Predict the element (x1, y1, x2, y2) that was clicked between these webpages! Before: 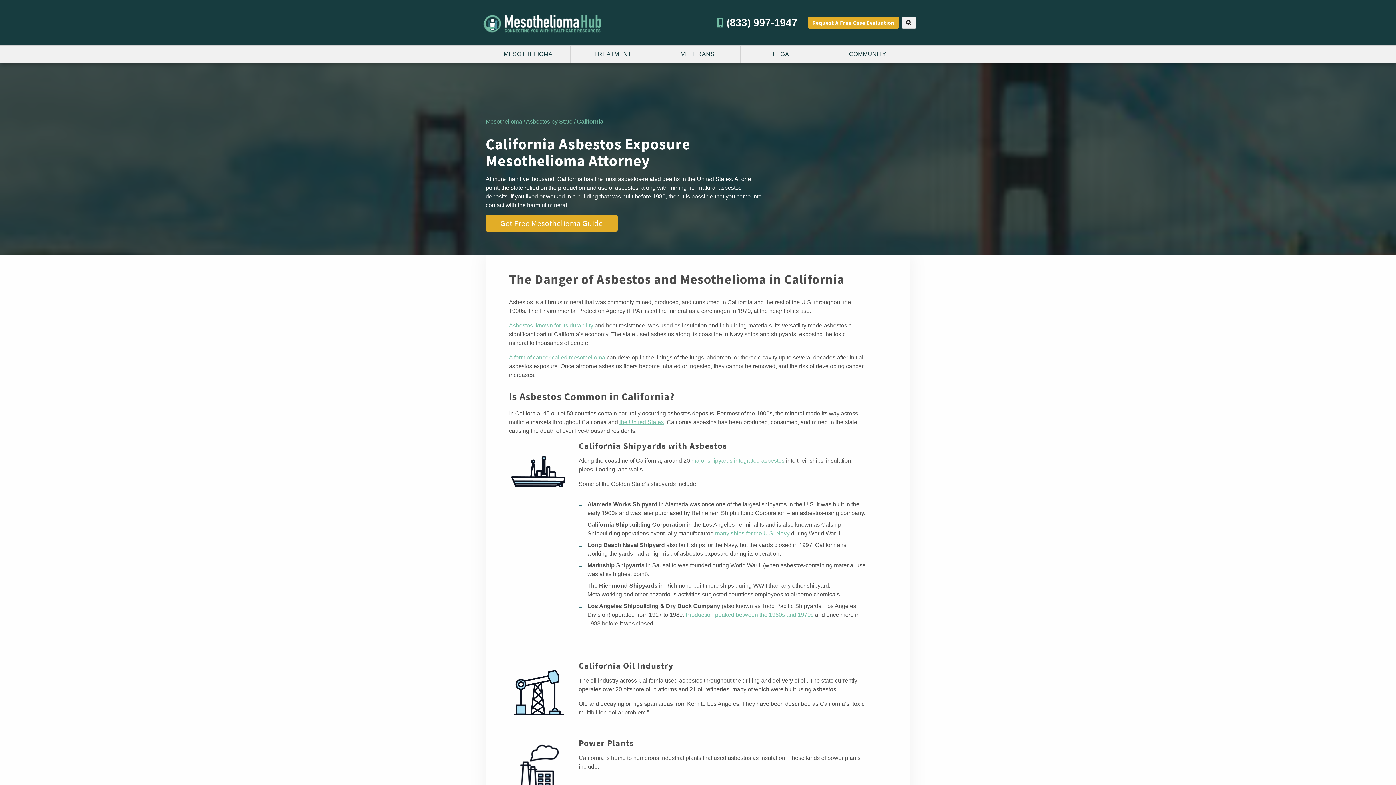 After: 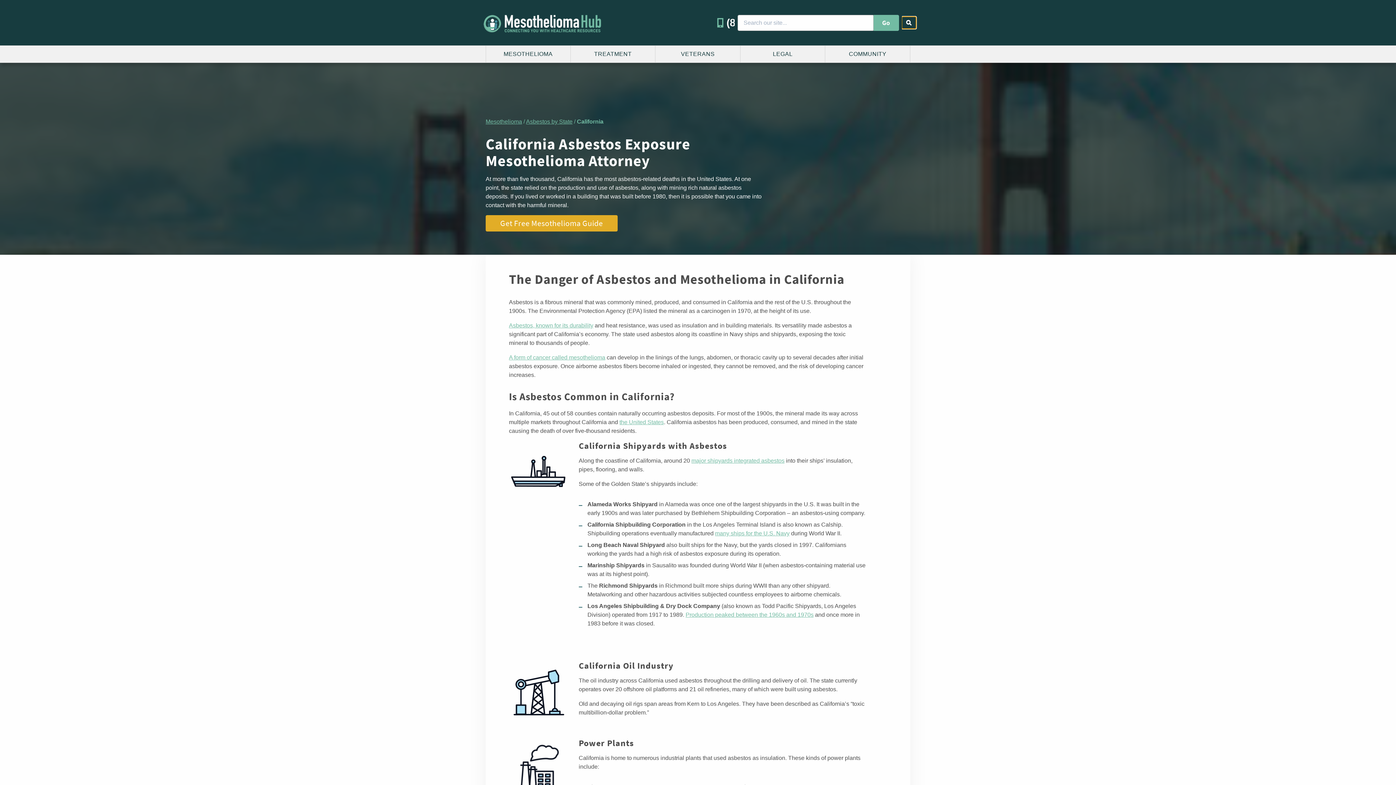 Action: bbox: (902, 16, 916, 28) label: Search